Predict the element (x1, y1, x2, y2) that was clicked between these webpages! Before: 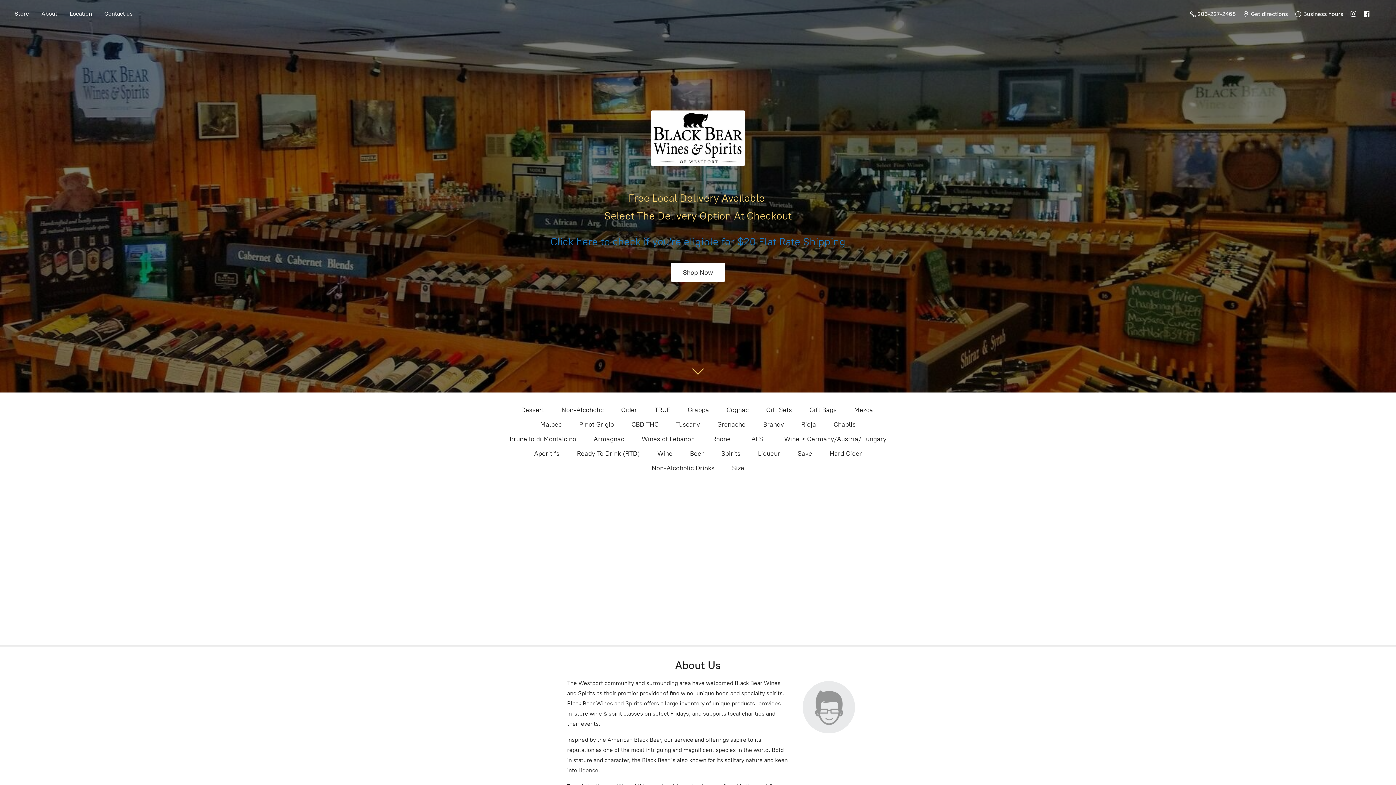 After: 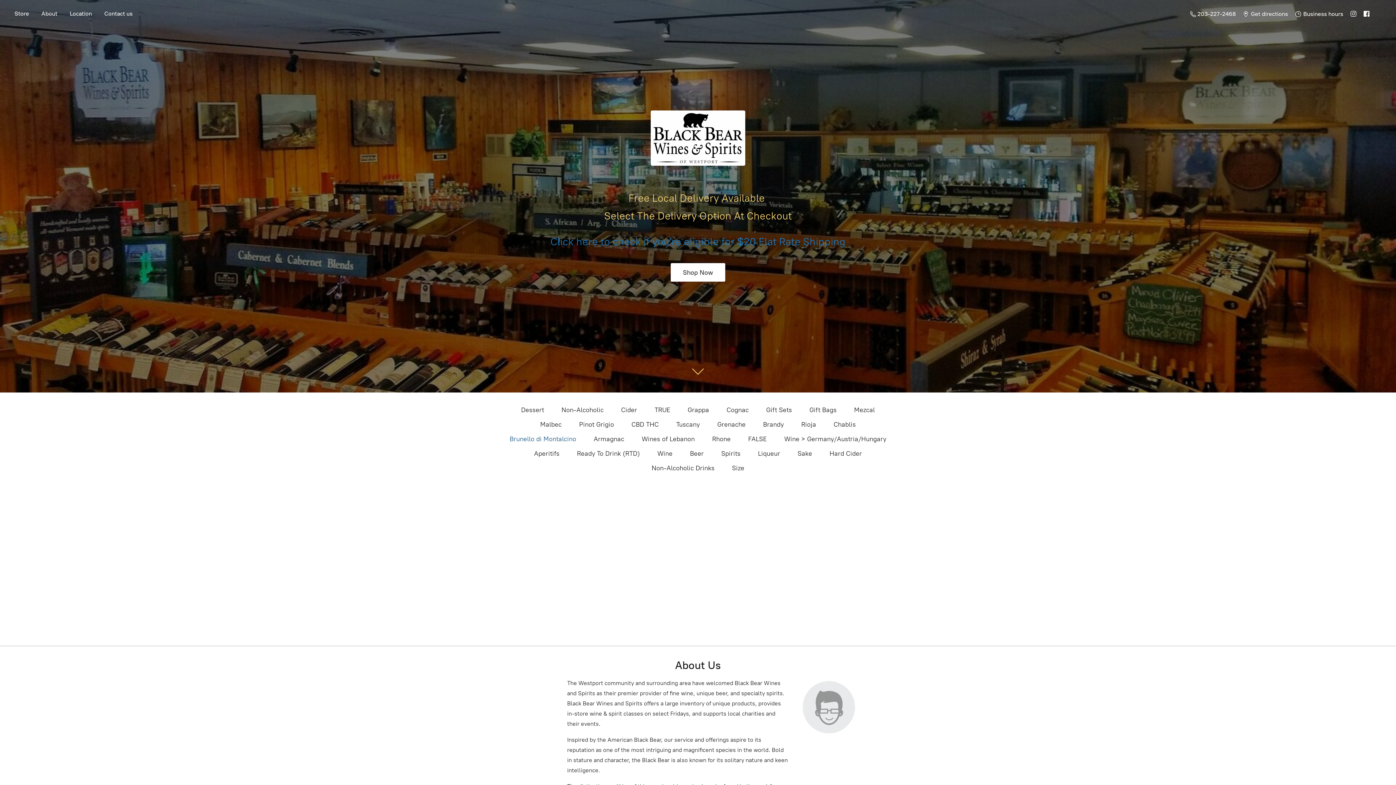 Action: label: Brunello di Montalcino bbox: (509, 433, 576, 445)